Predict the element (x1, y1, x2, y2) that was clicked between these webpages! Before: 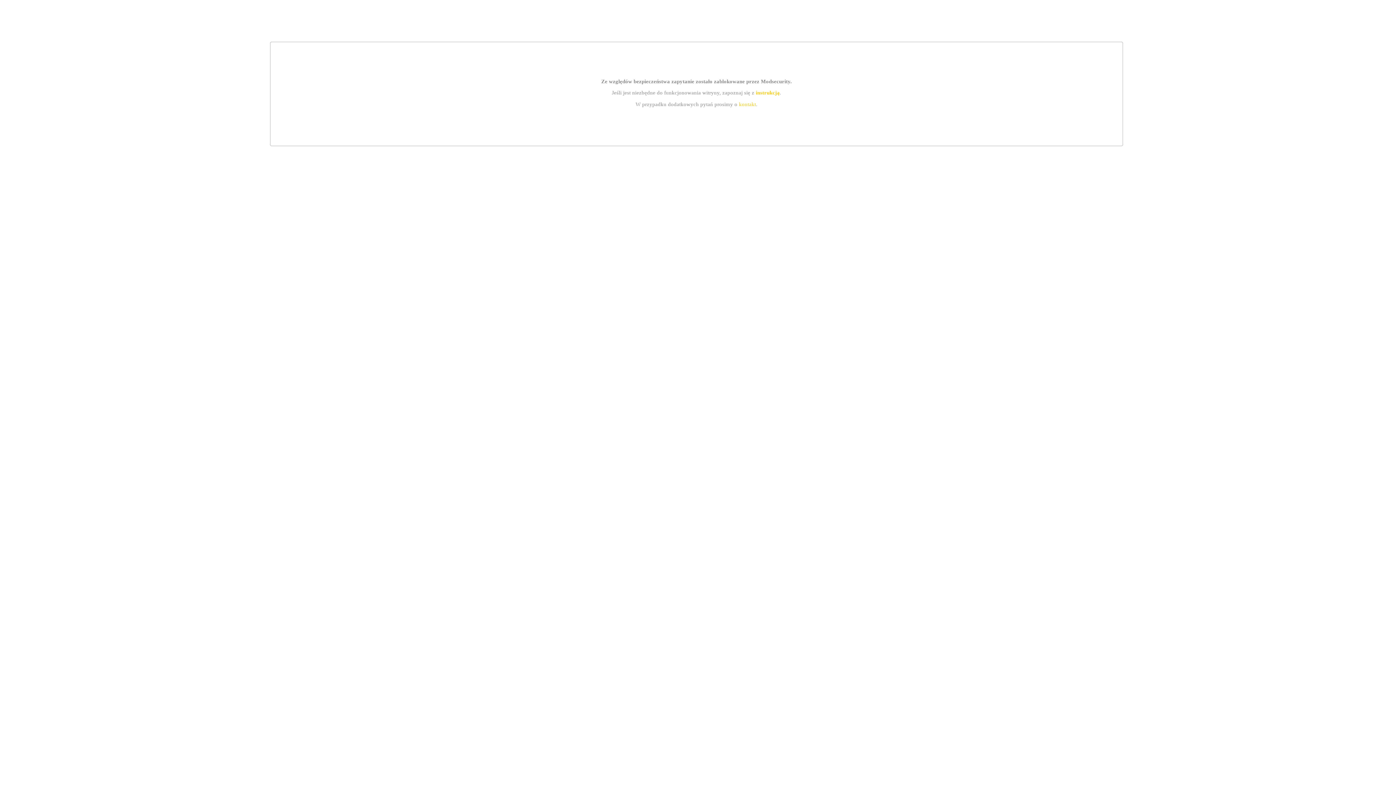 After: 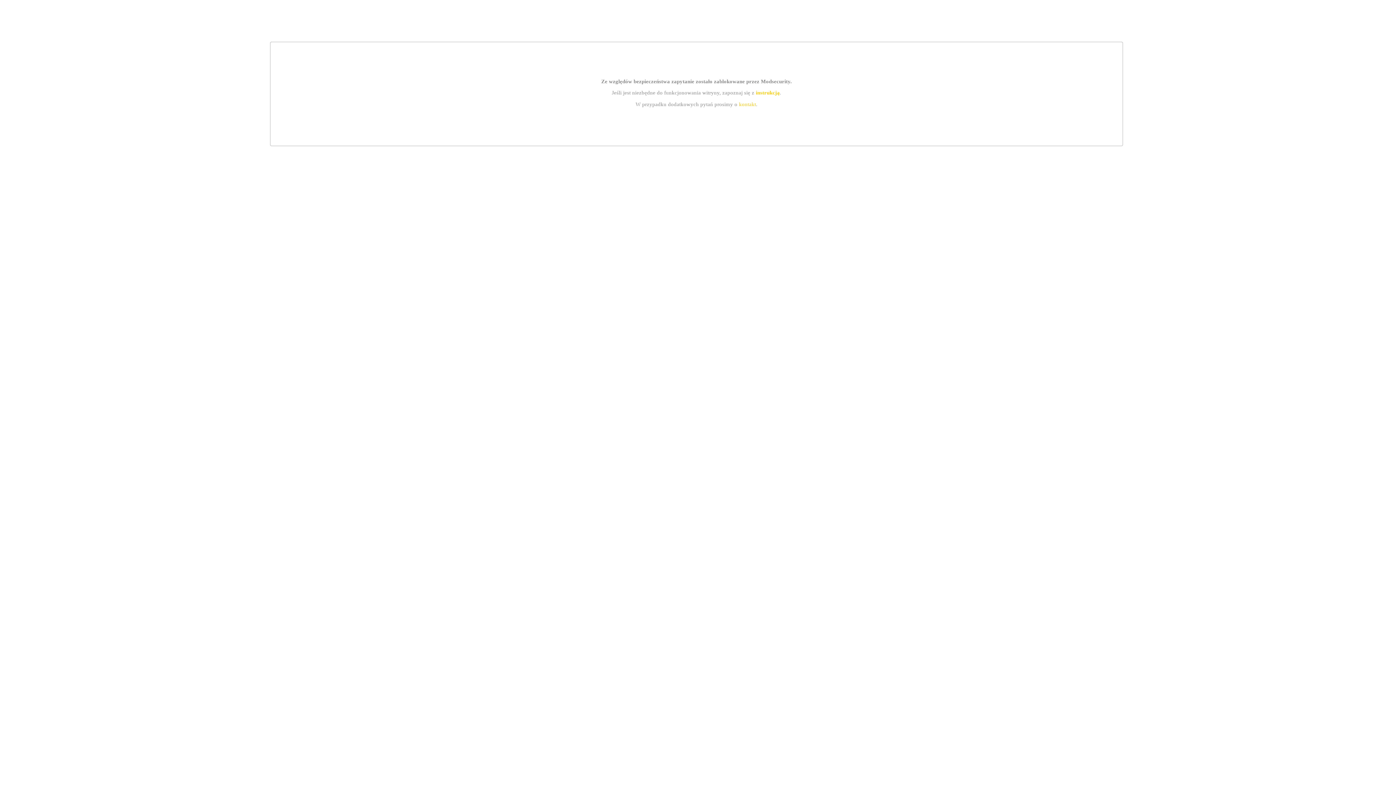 Action: label: instrukcją bbox: (755, 89, 779, 95)